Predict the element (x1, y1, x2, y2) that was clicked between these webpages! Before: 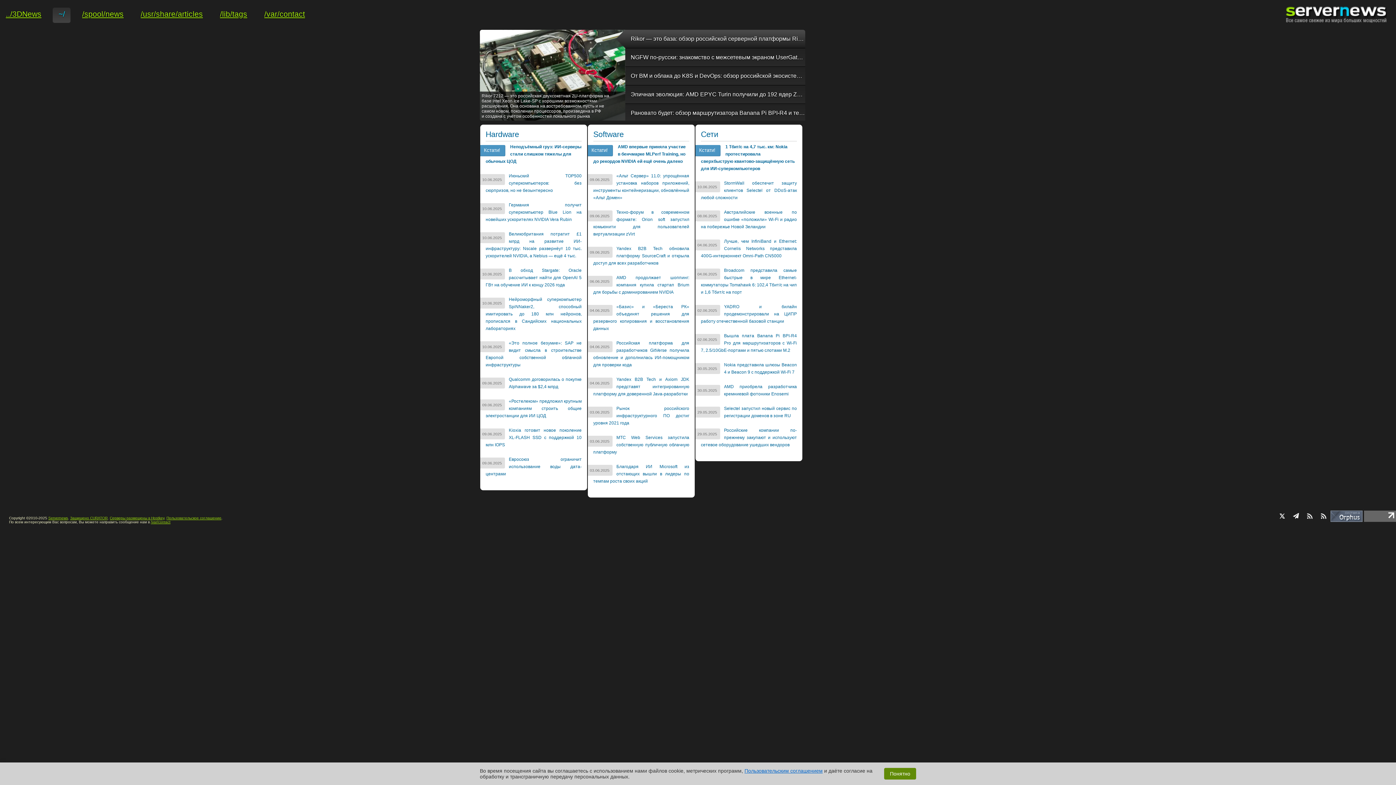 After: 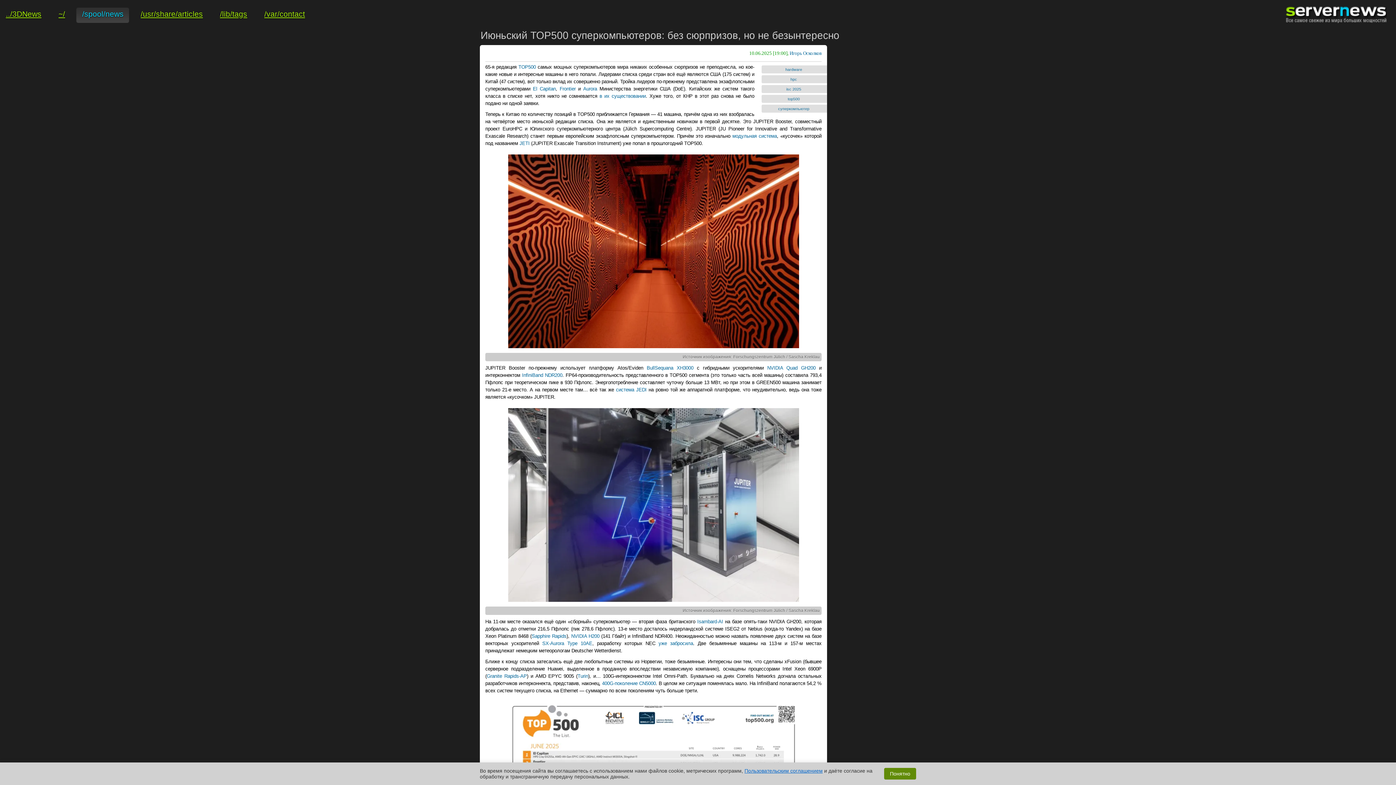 Action: label: Июньский TOP500 суперкомпьютеров: без сюрпризов, но не безынтересно bbox: (485, 173, 581, 193)